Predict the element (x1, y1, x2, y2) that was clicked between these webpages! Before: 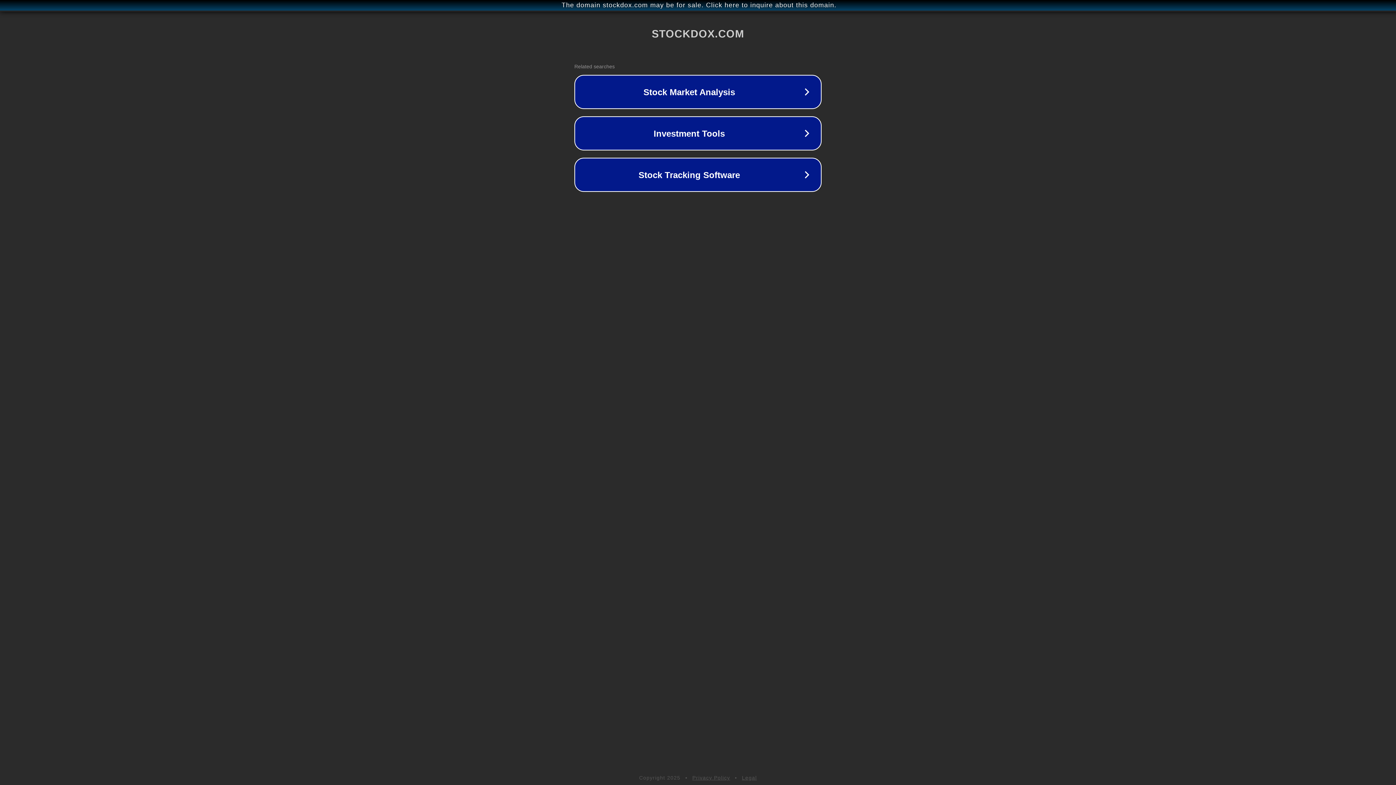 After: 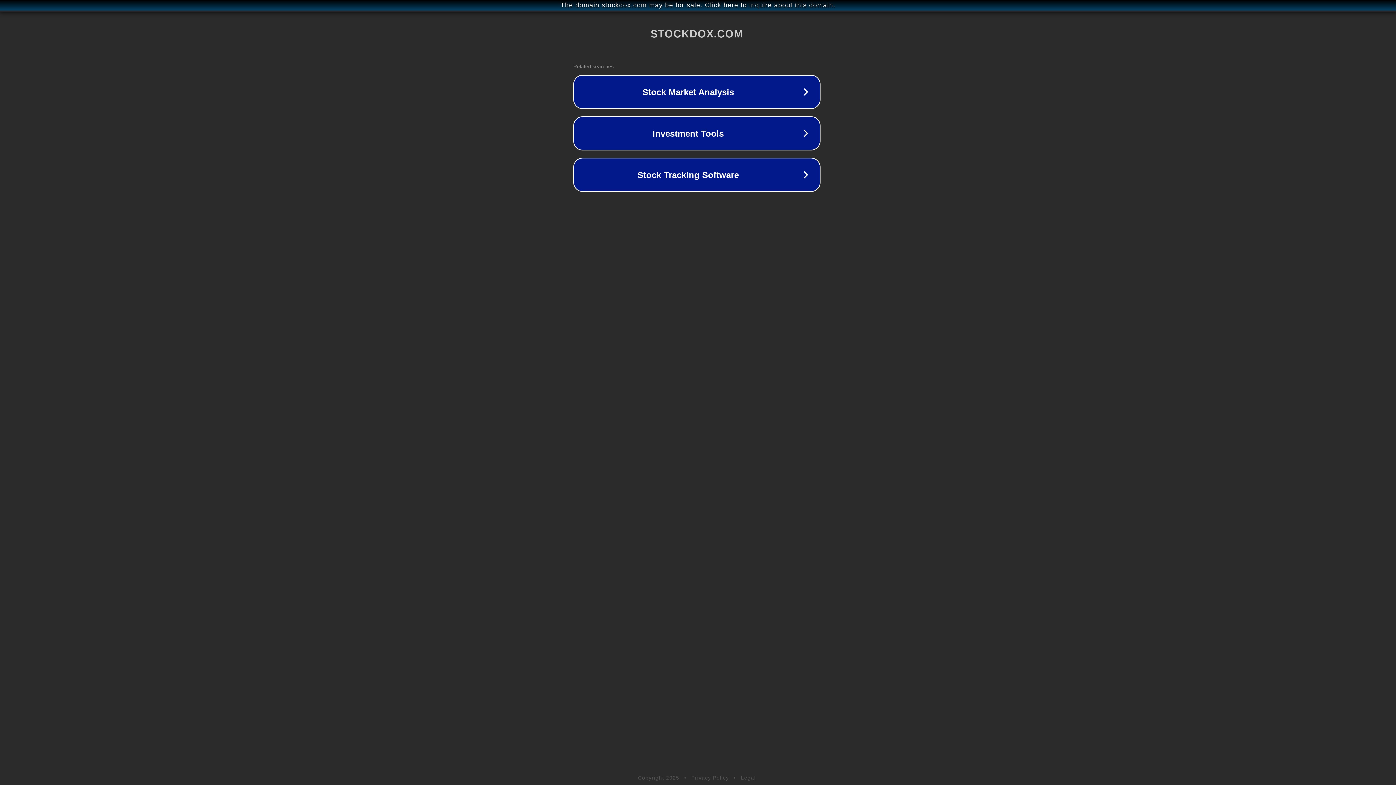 Action: label: The domain stockdox.com may be for sale. Click here to inquire about this domain. bbox: (1, 1, 1397, 9)